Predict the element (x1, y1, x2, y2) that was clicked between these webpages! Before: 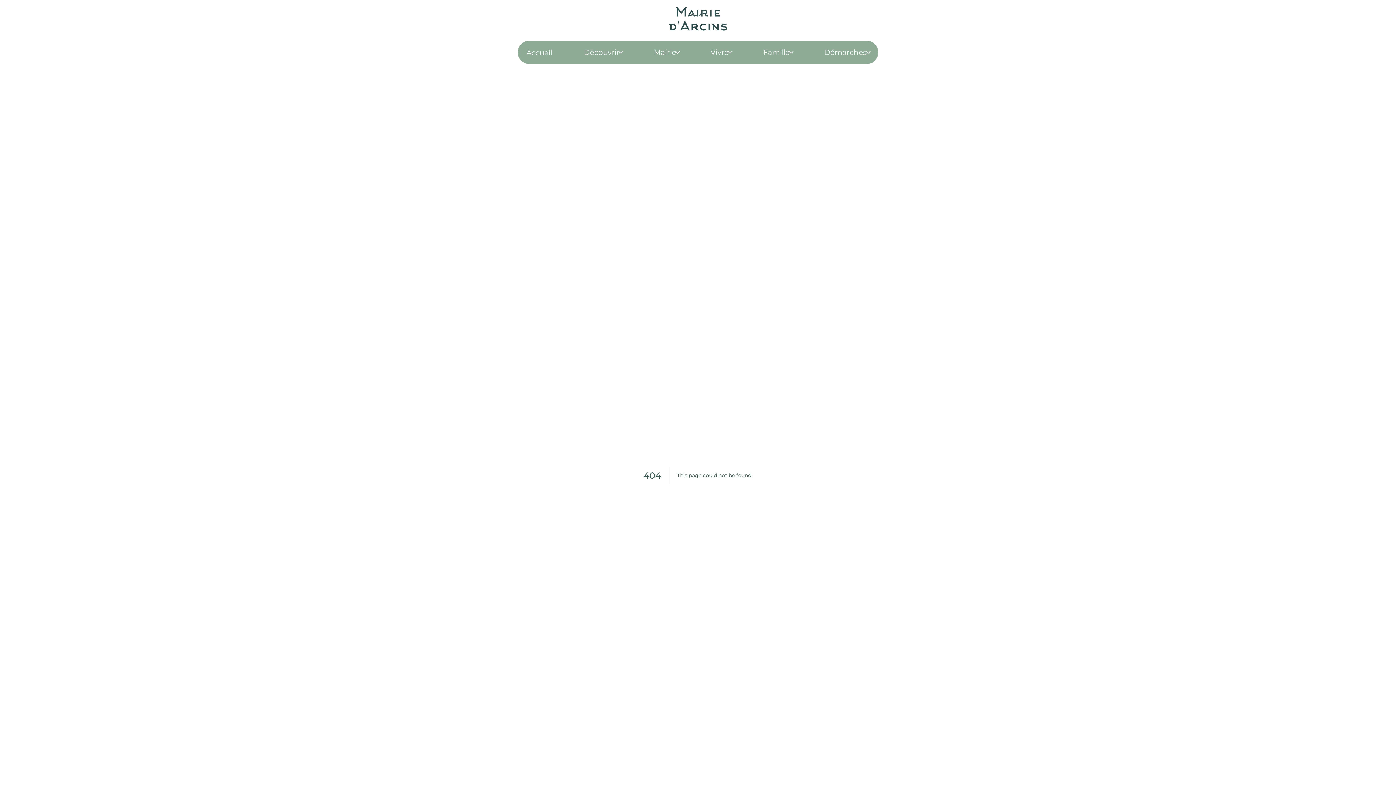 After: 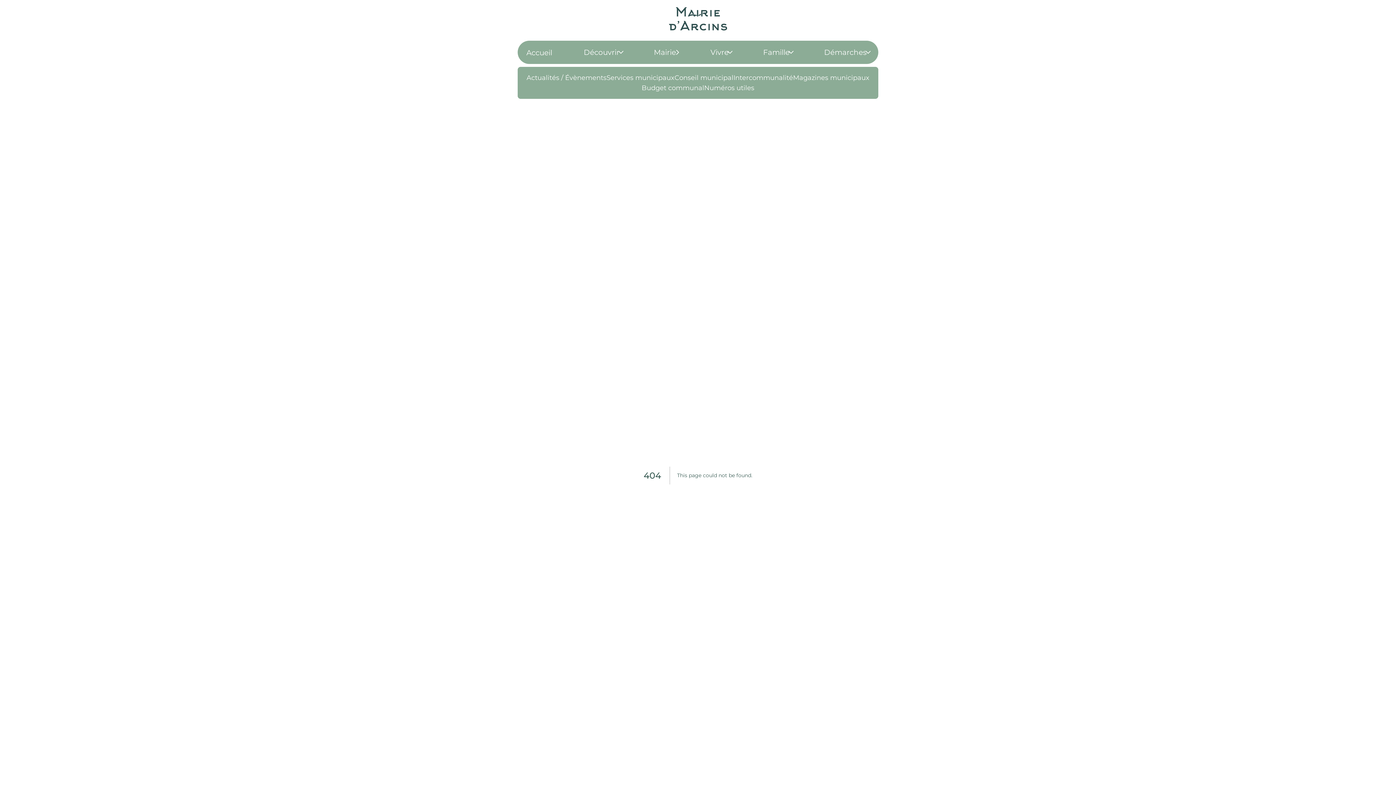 Action: label: Mairie bbox: (648, 42, 684, 61)